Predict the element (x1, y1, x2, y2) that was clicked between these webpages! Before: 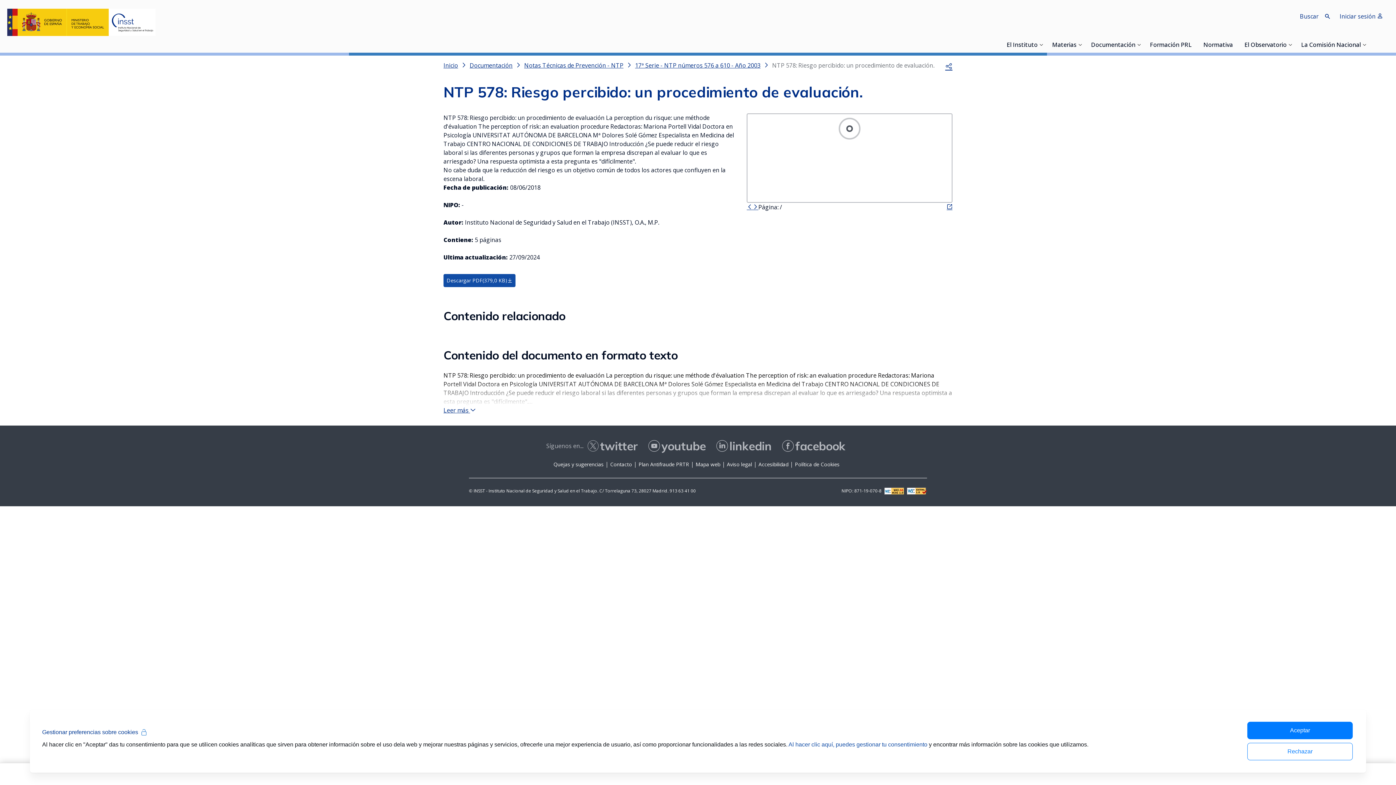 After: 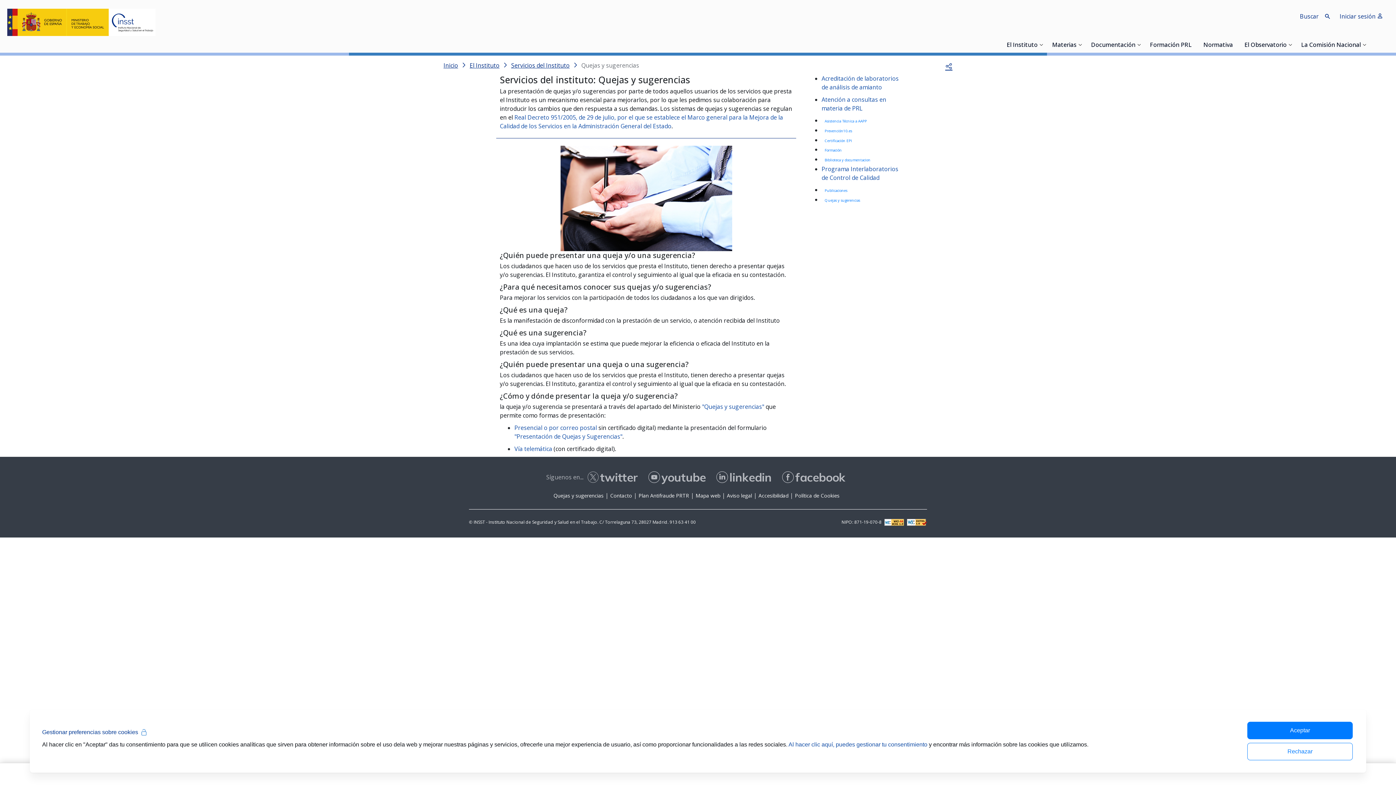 Action: bbox: (553, 461, 603, 468) label: Quejas y sugerencias